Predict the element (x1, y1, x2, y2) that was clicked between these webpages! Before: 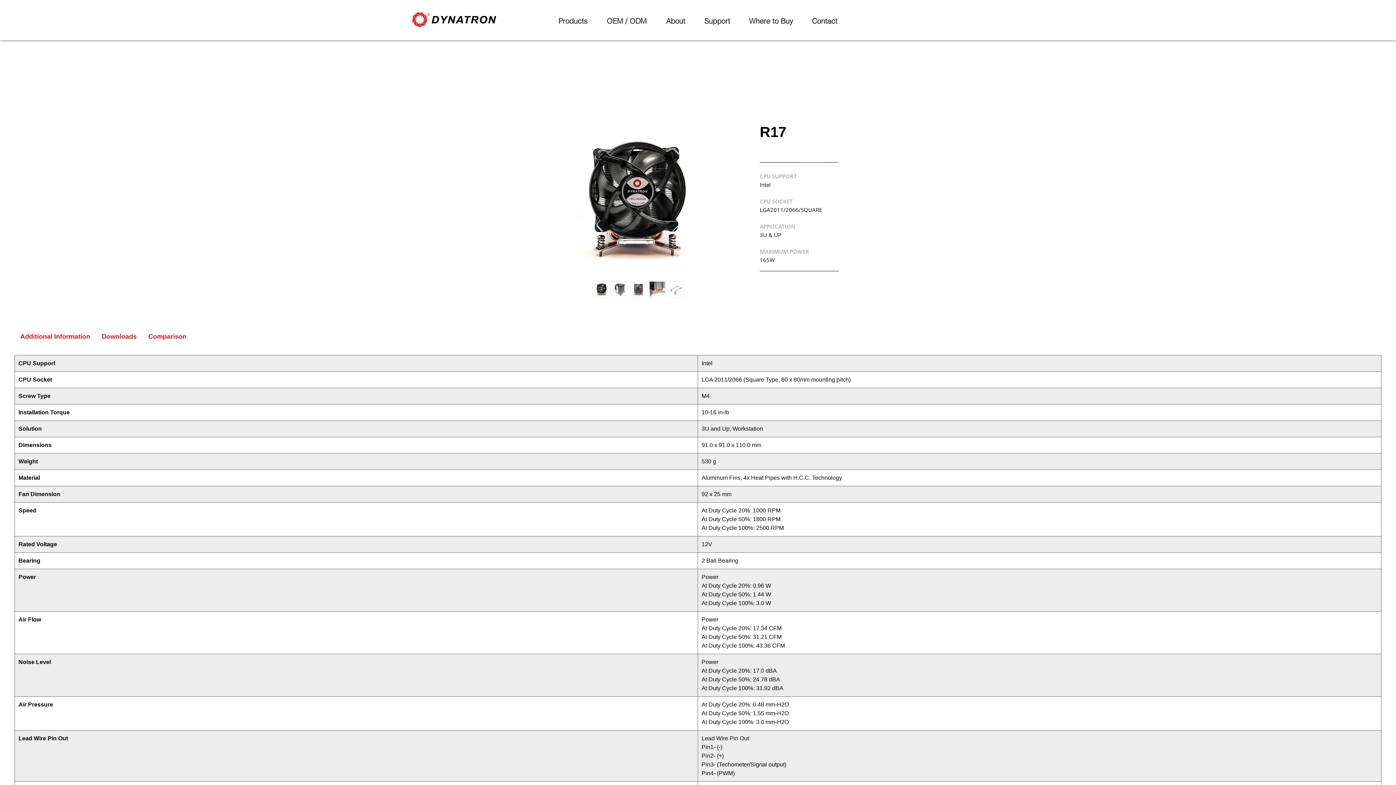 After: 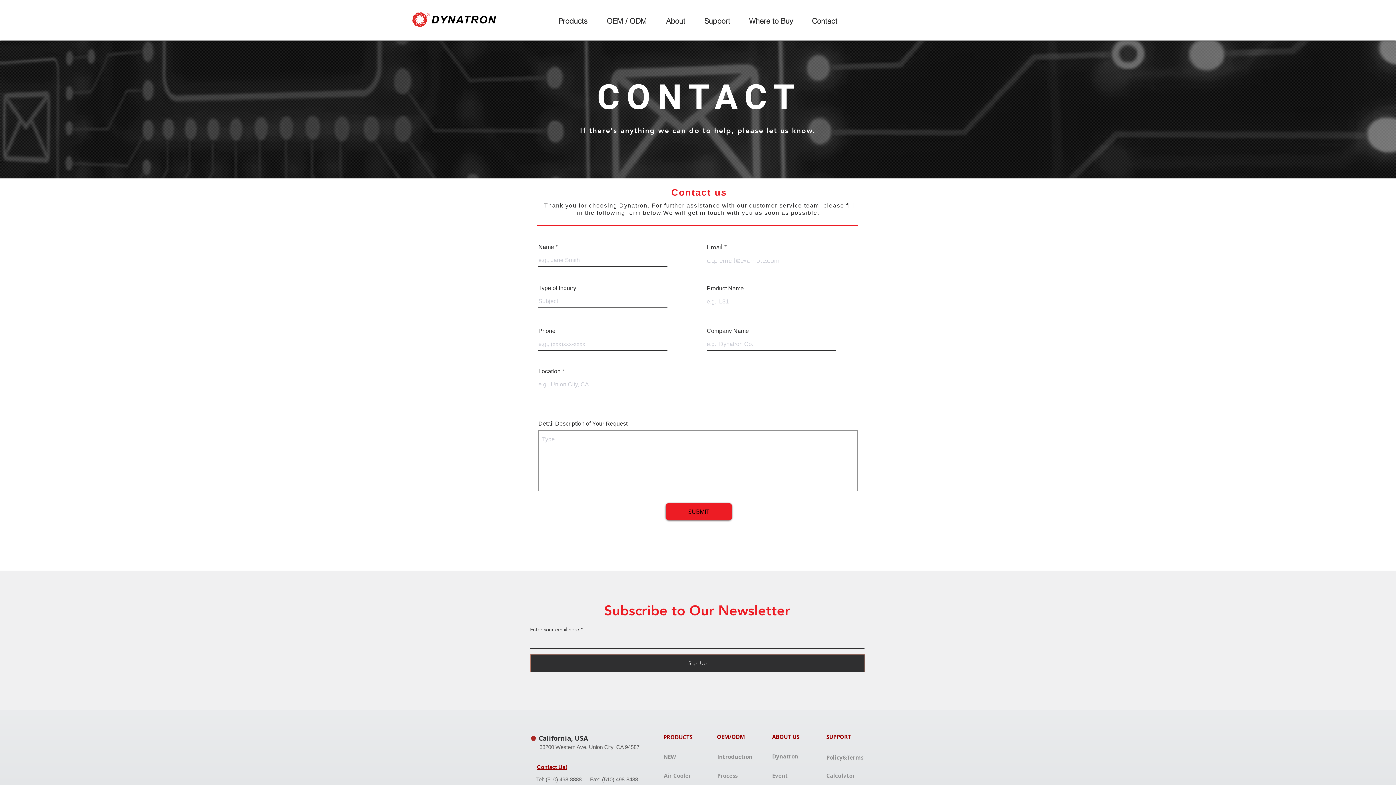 Action: bbox: (802, 15, 846, 26) label: Contact